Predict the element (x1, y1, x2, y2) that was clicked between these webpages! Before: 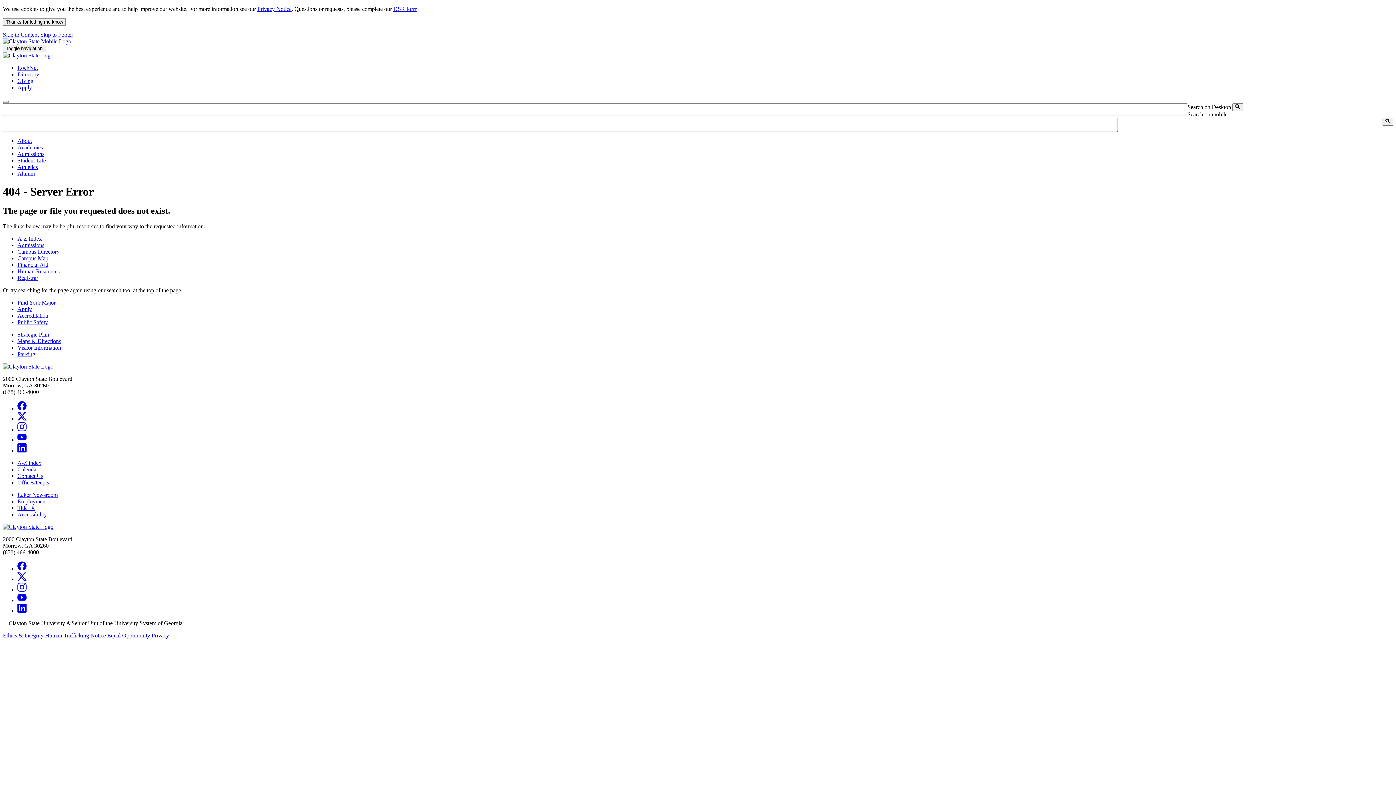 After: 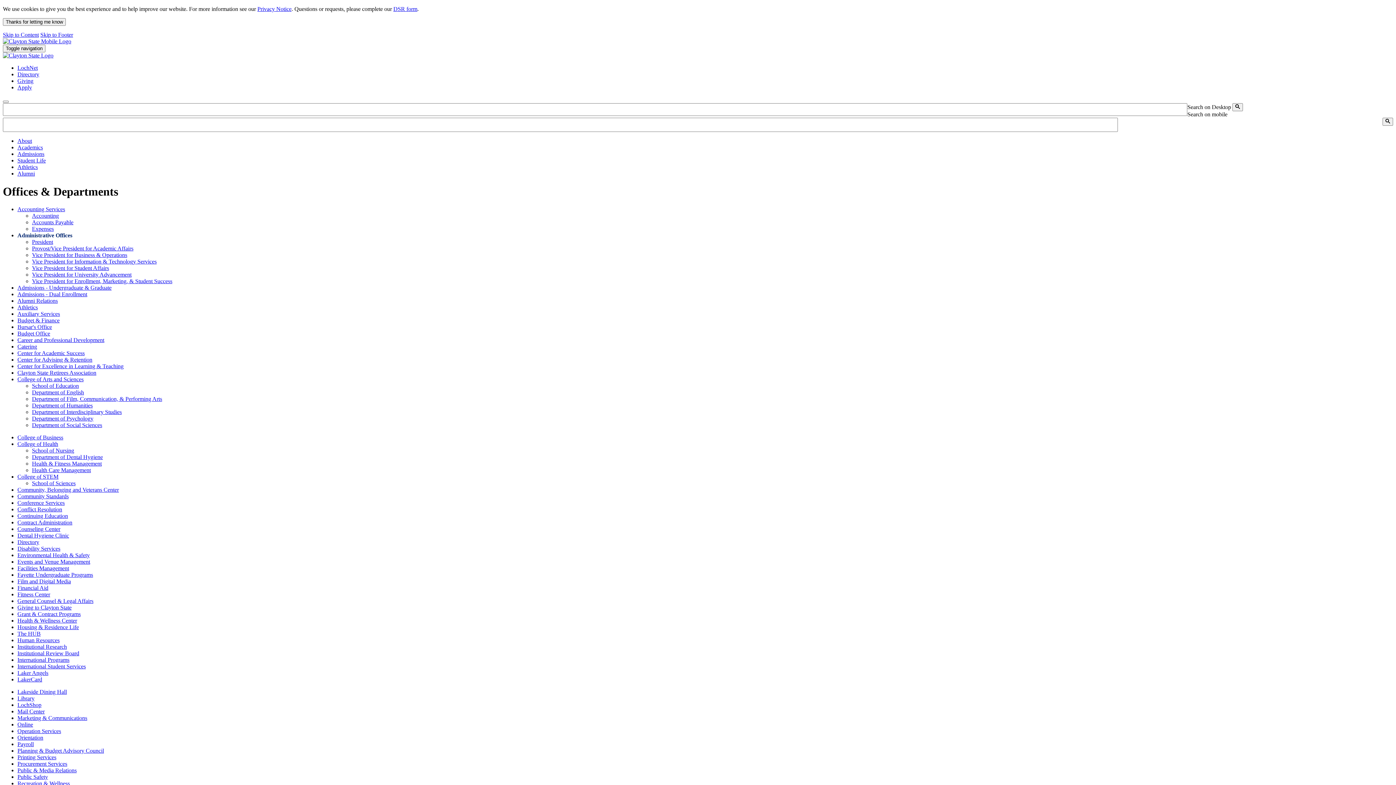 Action: bbox: (17, 479, 49, 485) label: Offices/Depts